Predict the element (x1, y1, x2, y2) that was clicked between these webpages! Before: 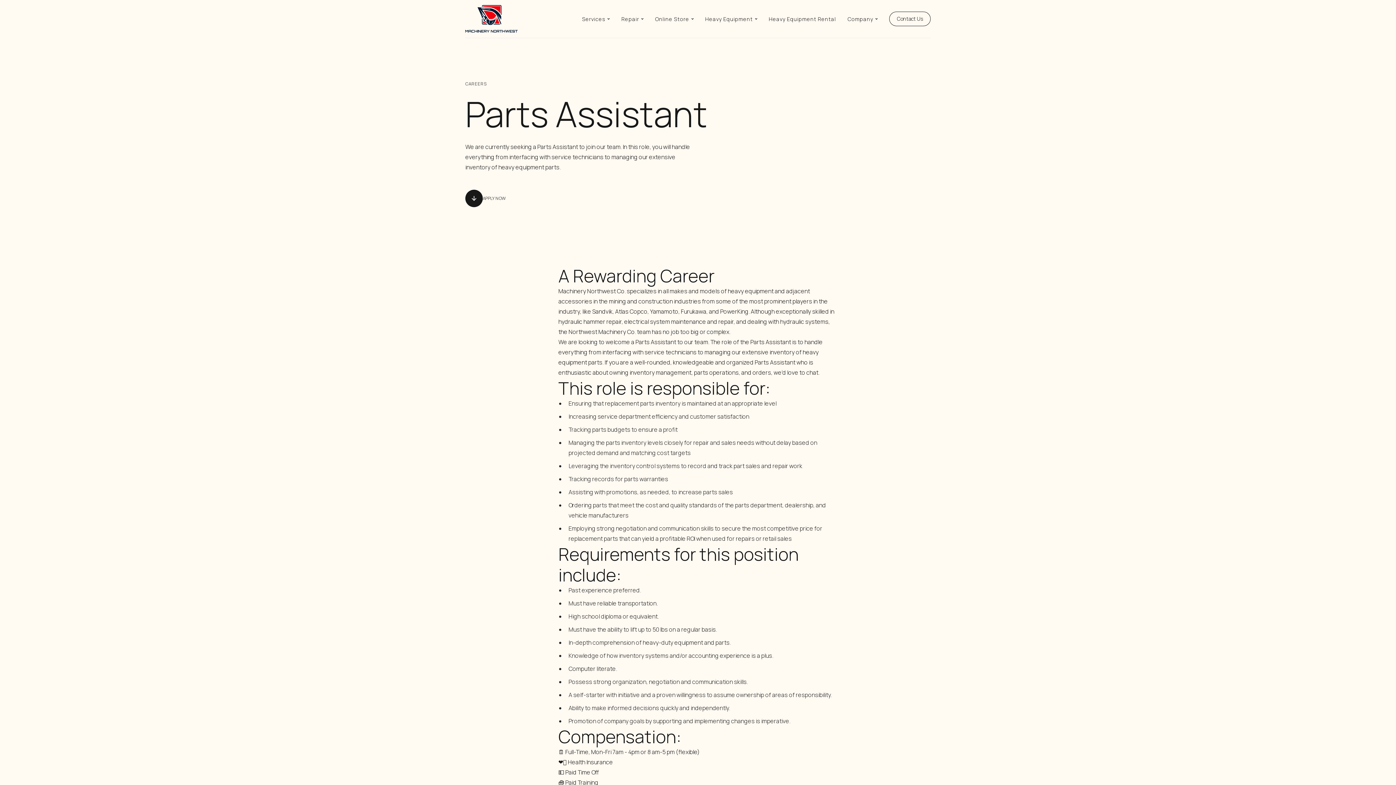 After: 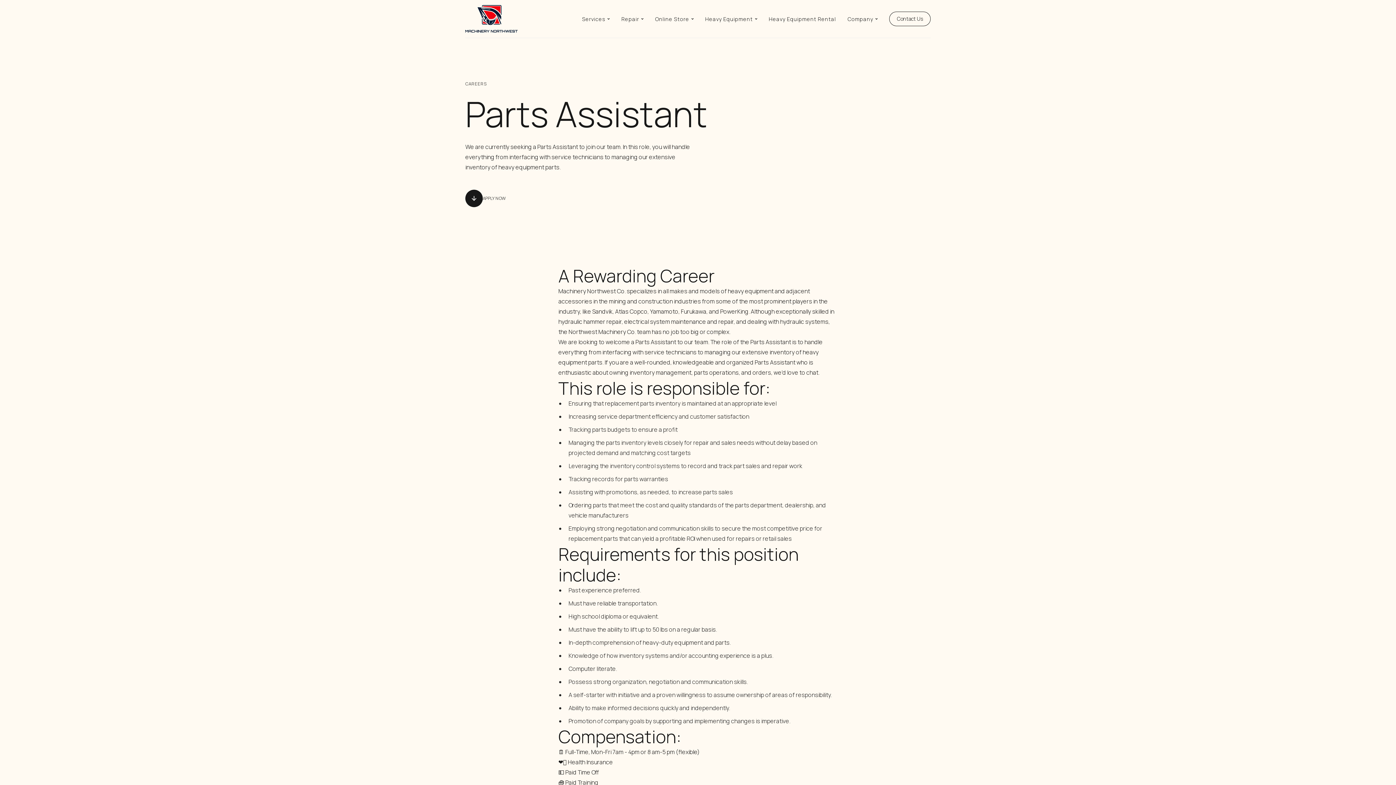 Action: label: Heavy Equipment bbox: (699, 0, 763, 37)